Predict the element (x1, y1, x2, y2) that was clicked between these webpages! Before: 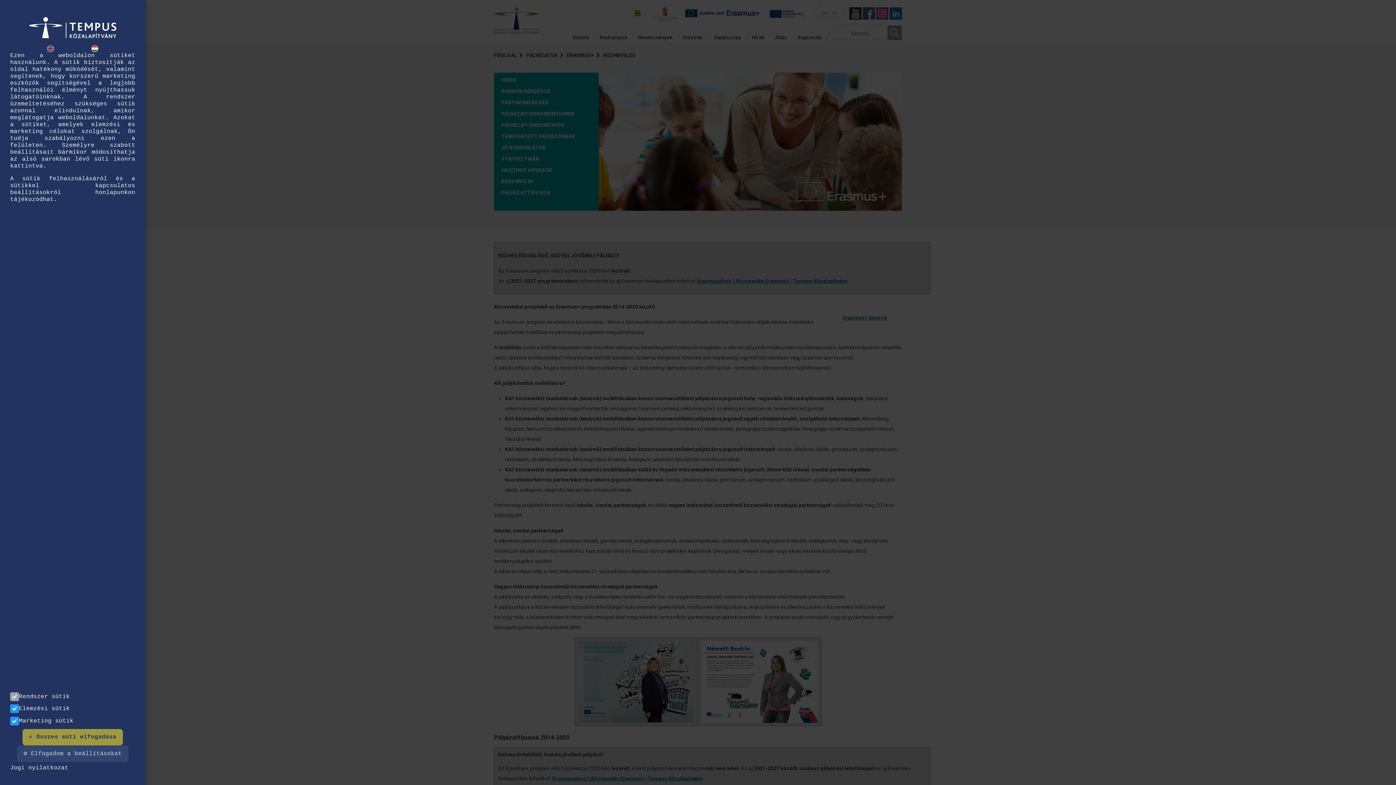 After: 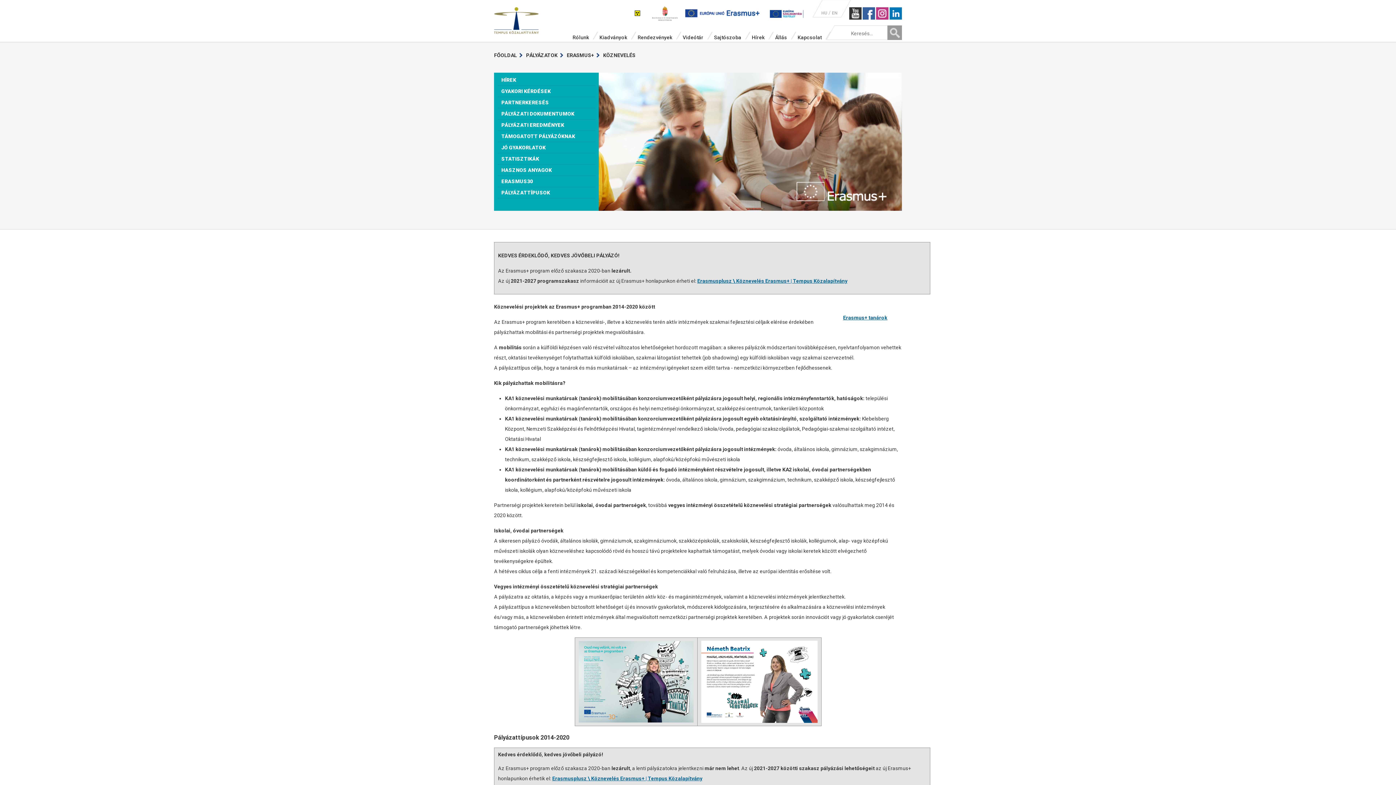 Action: bbox: (6, 729, 107, 745) label: ✔ Összes süti elfogadása